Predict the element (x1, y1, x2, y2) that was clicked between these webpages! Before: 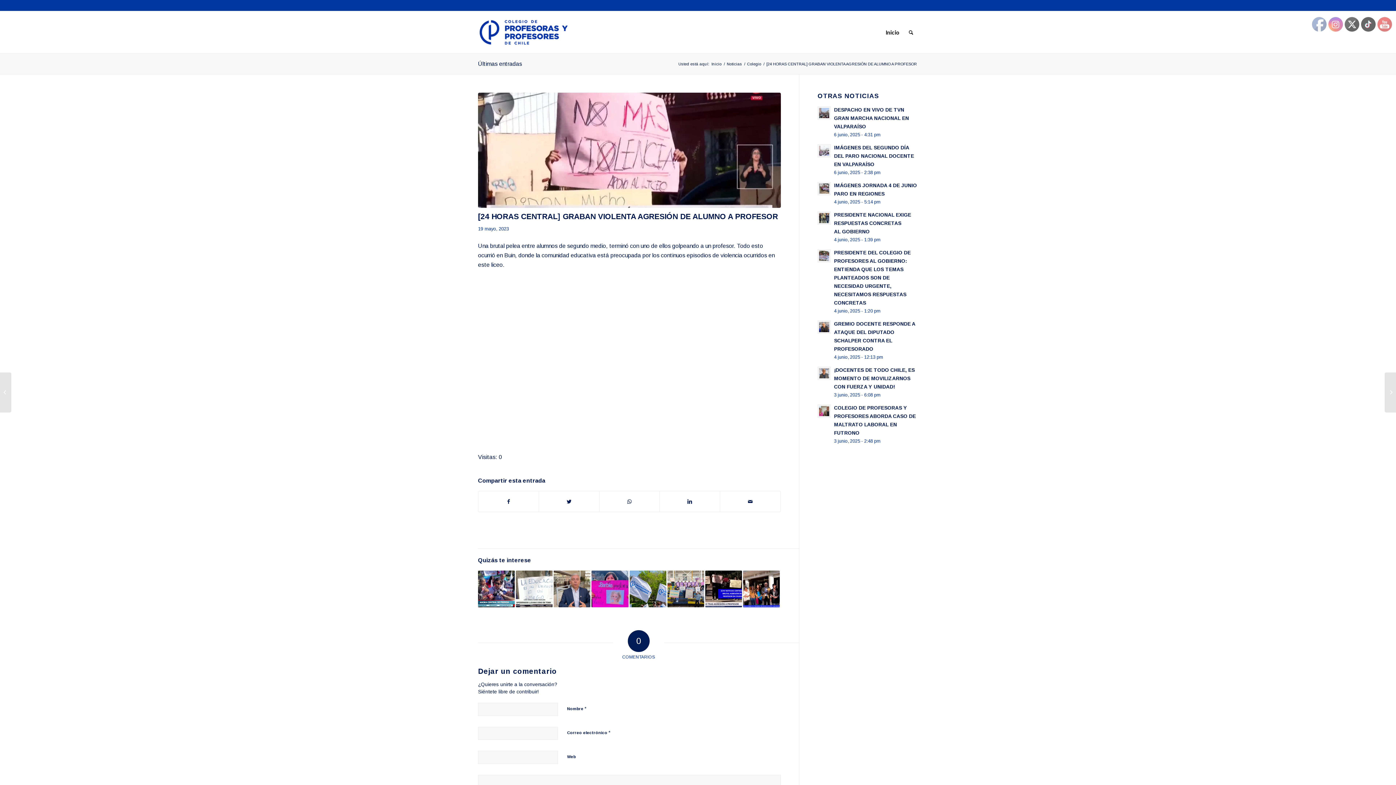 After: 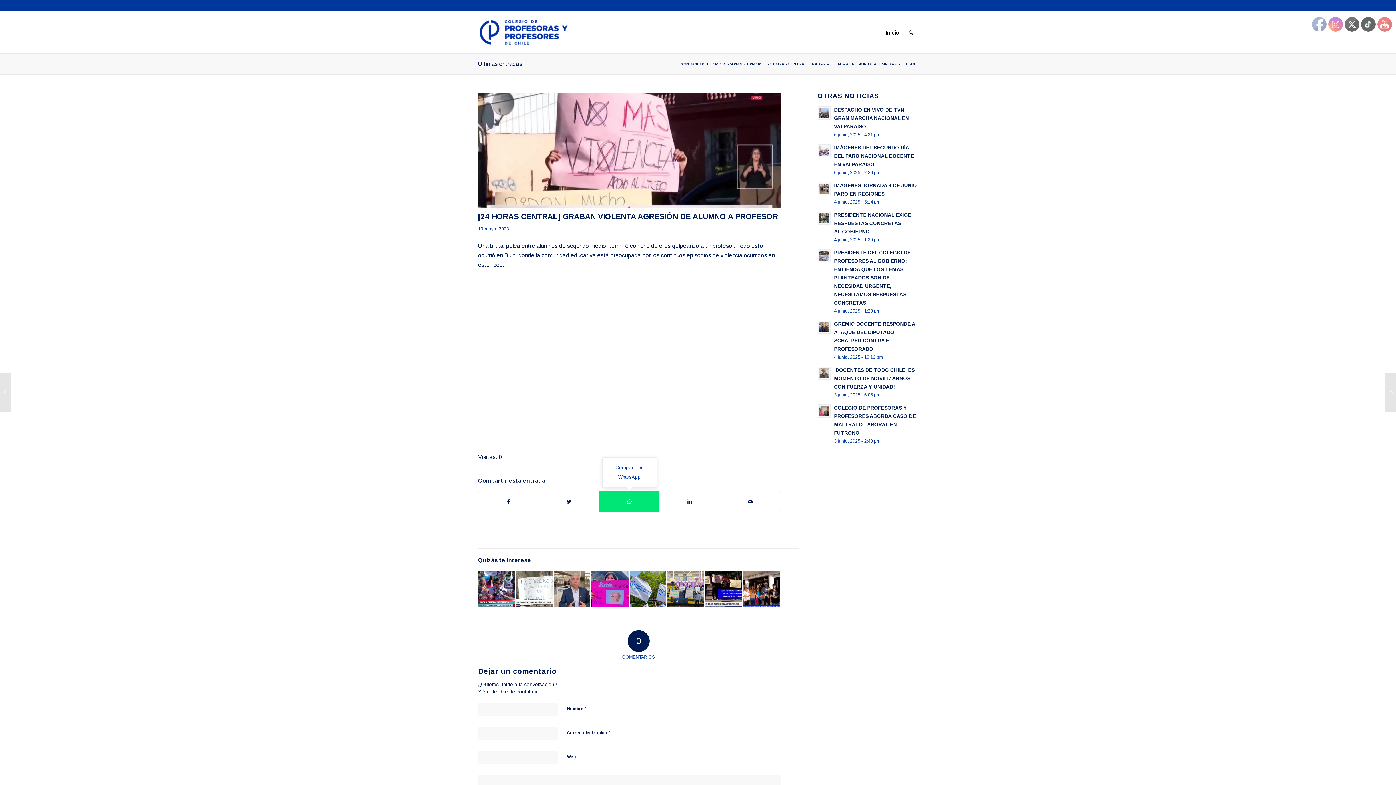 Action: bbox: (599, 491, 659, 512) label: Compartir en WhatsApp